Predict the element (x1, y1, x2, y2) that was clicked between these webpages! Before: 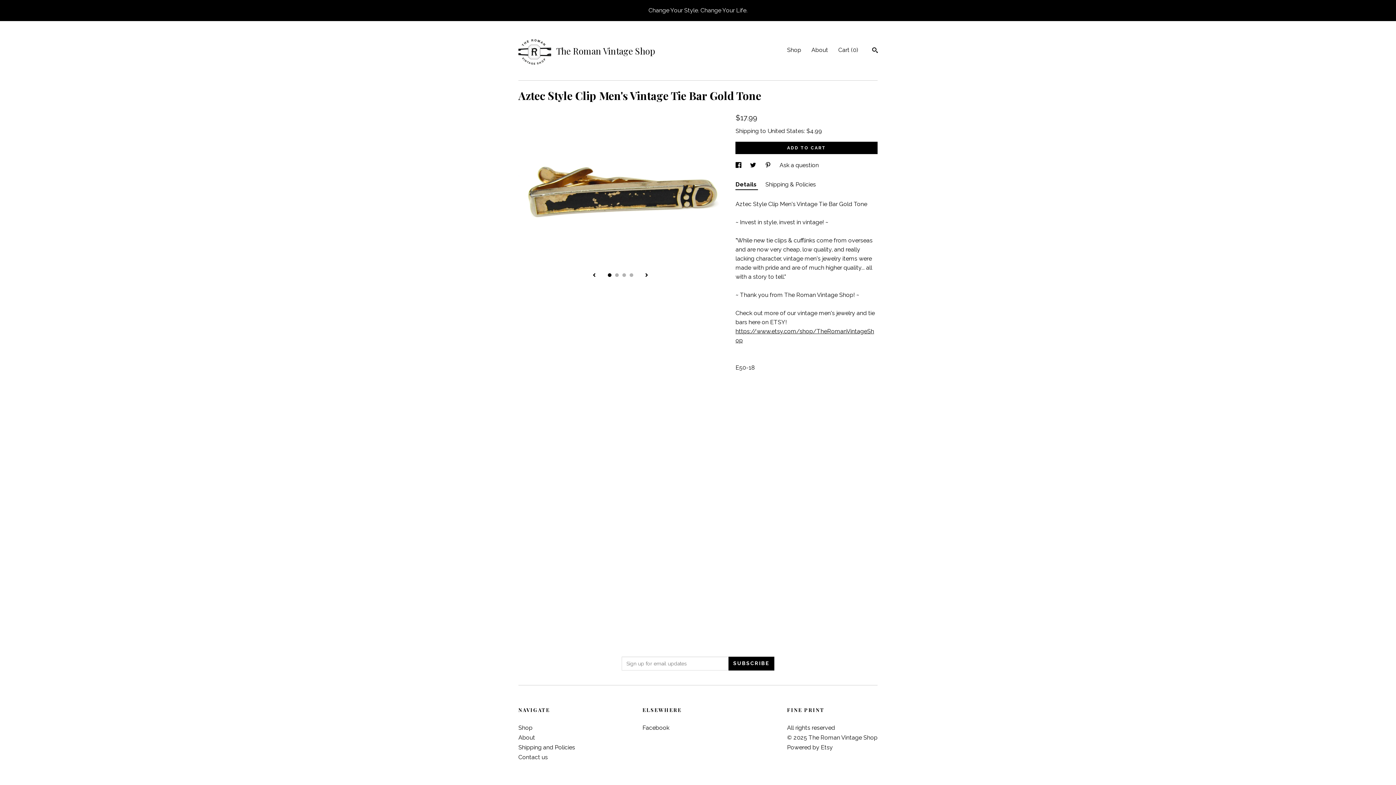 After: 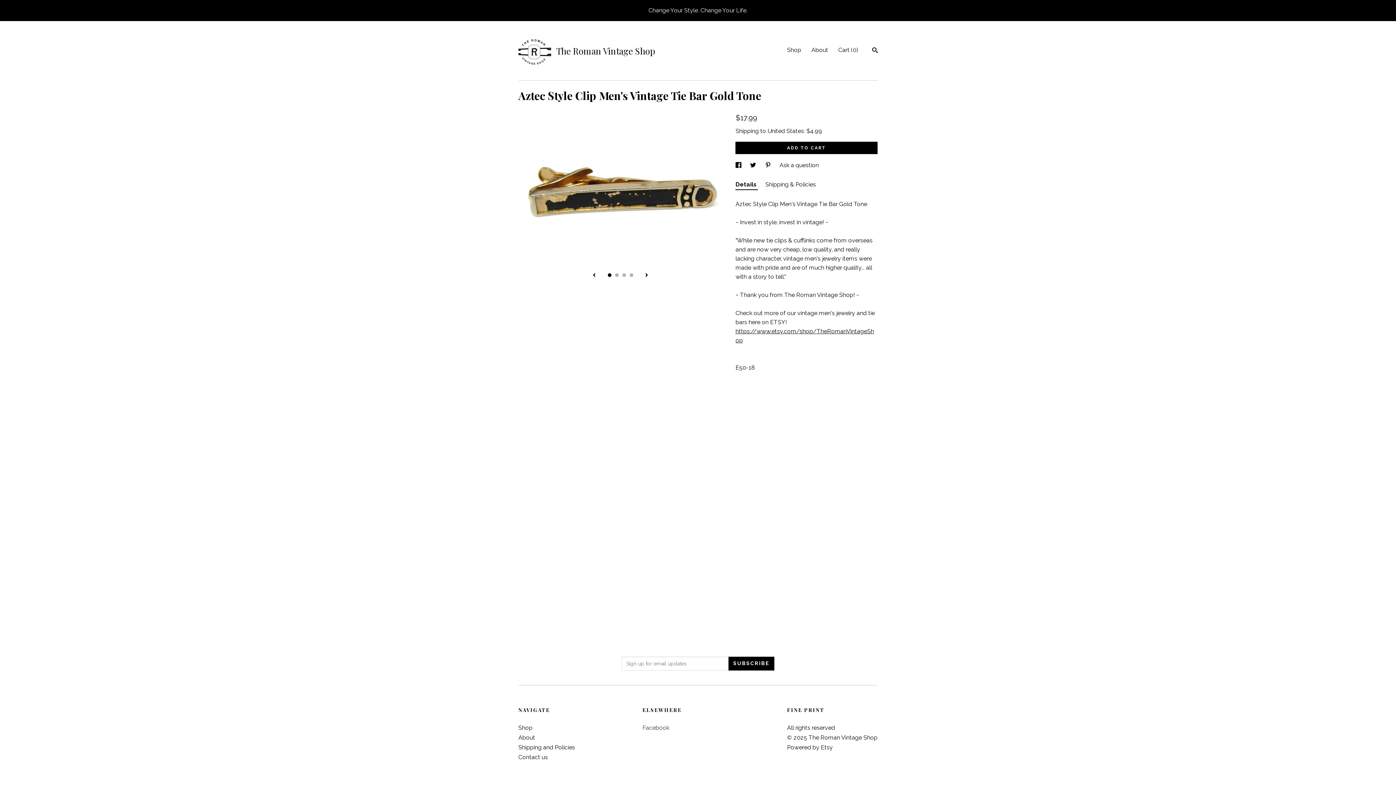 Action: label: Facebook bbox: (642, 724, 669, 731)